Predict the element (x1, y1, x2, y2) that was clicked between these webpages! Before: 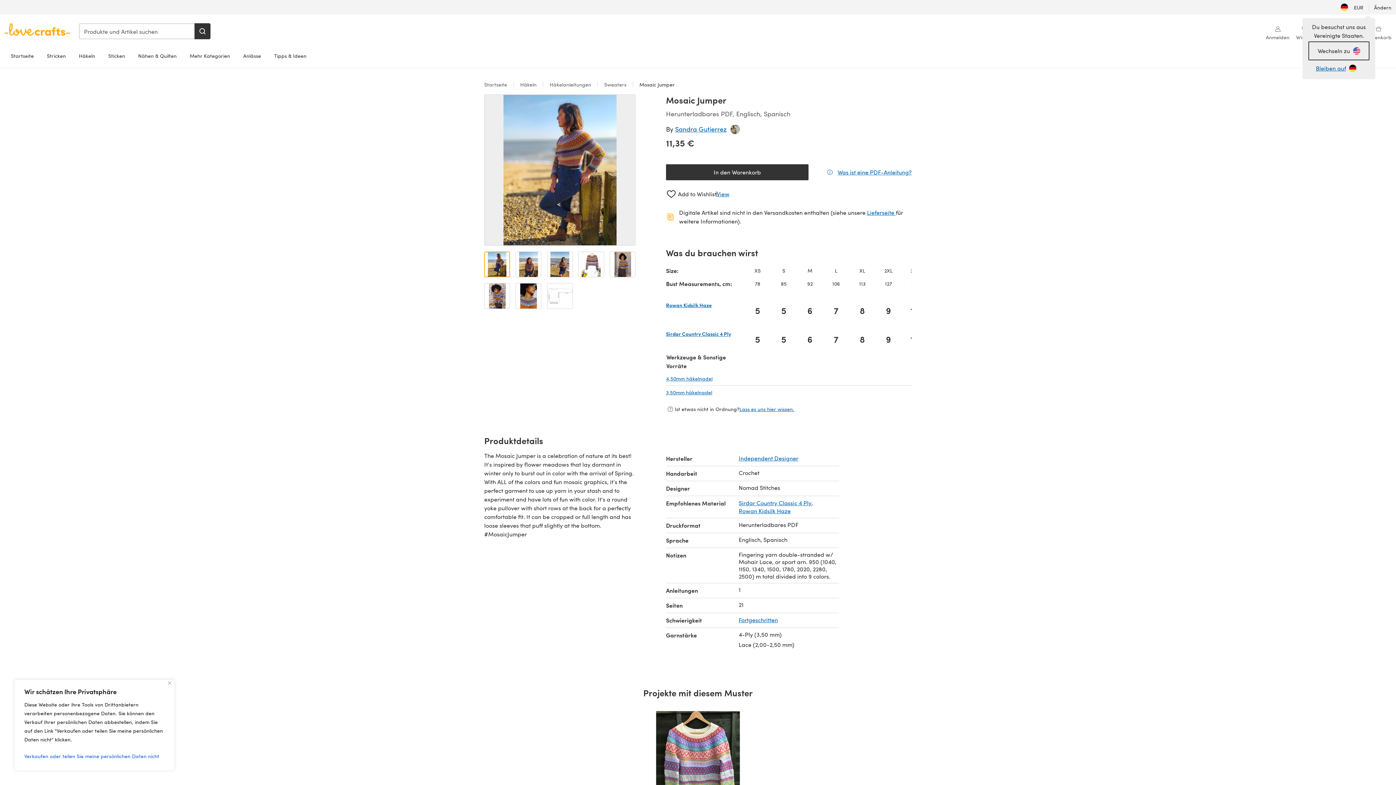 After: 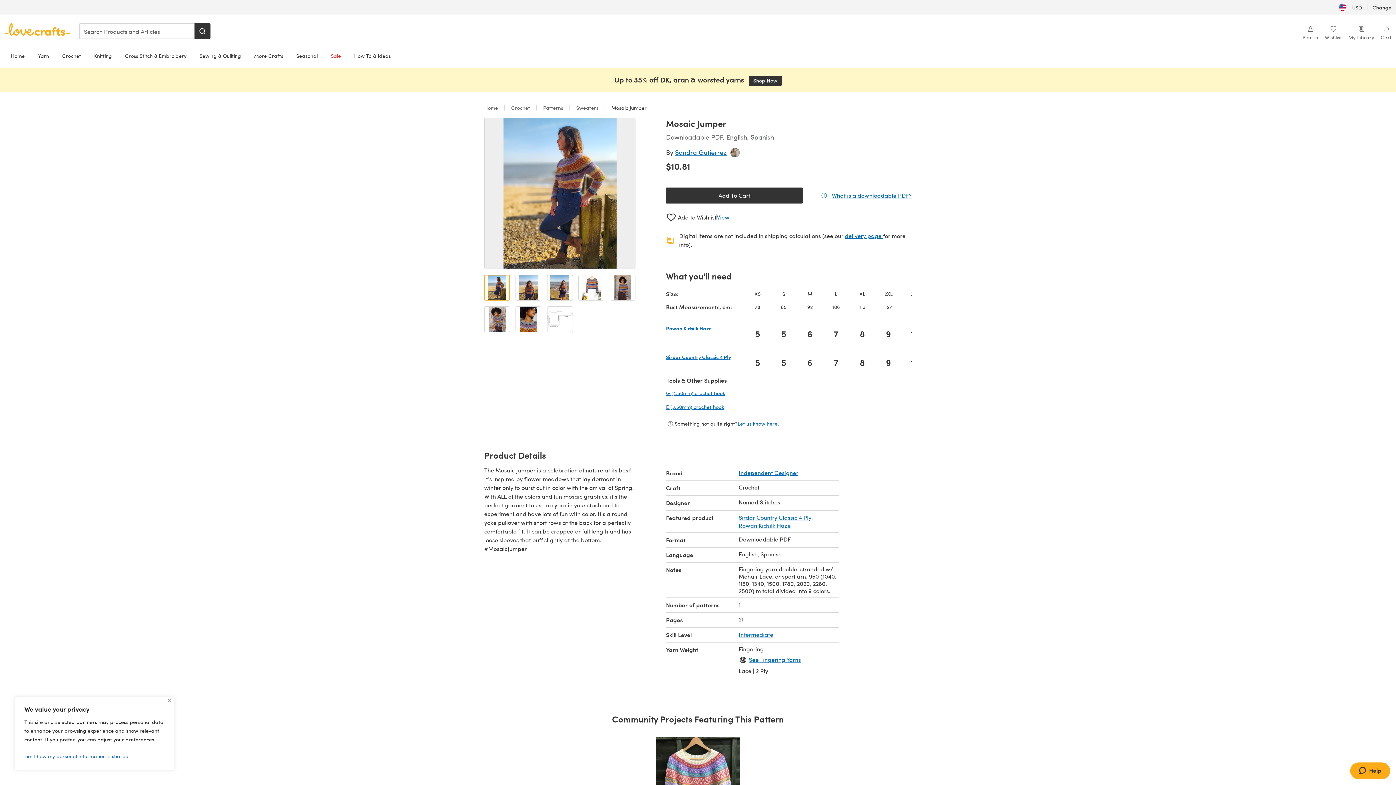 Action: bbox: (1308, 41, 1369, 60) label: Wechseln zu Vereinigte Staaten